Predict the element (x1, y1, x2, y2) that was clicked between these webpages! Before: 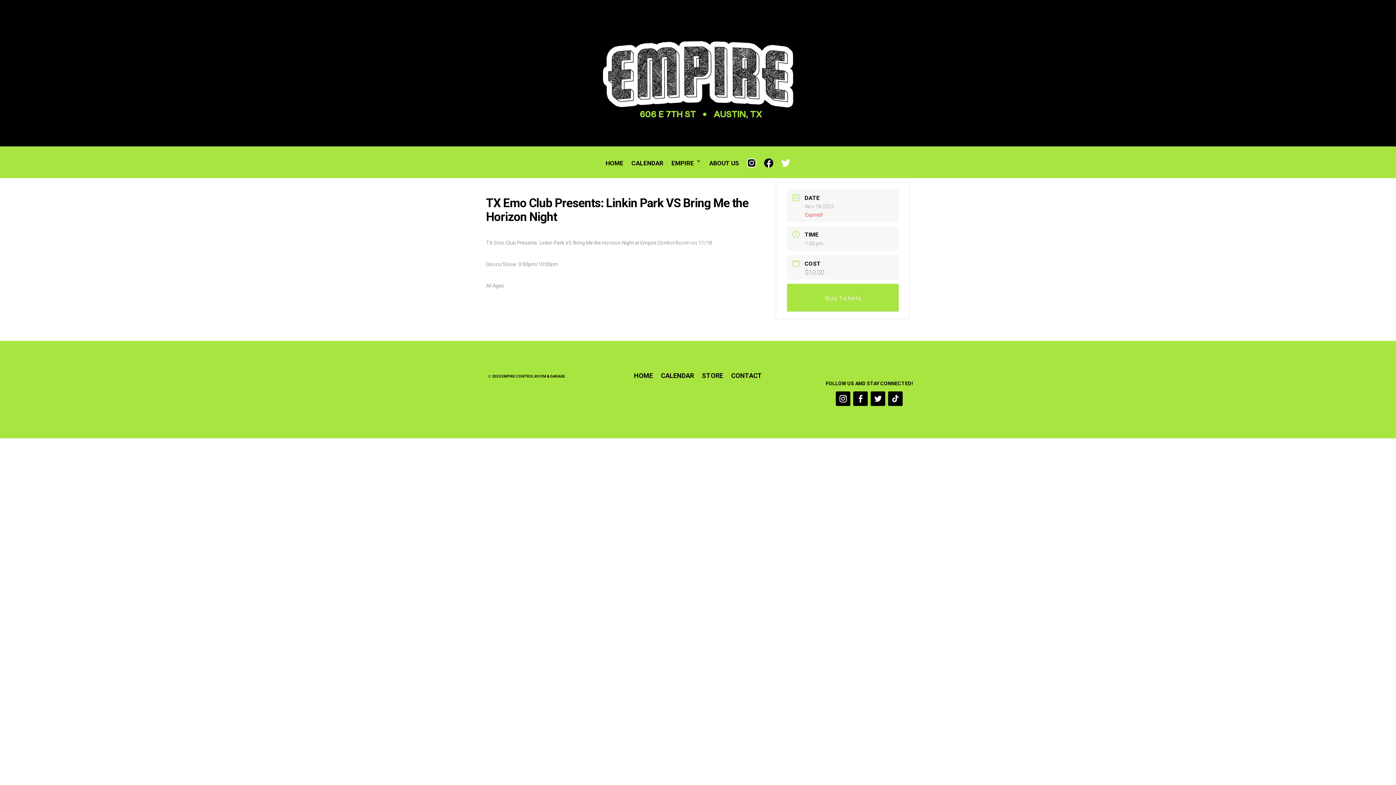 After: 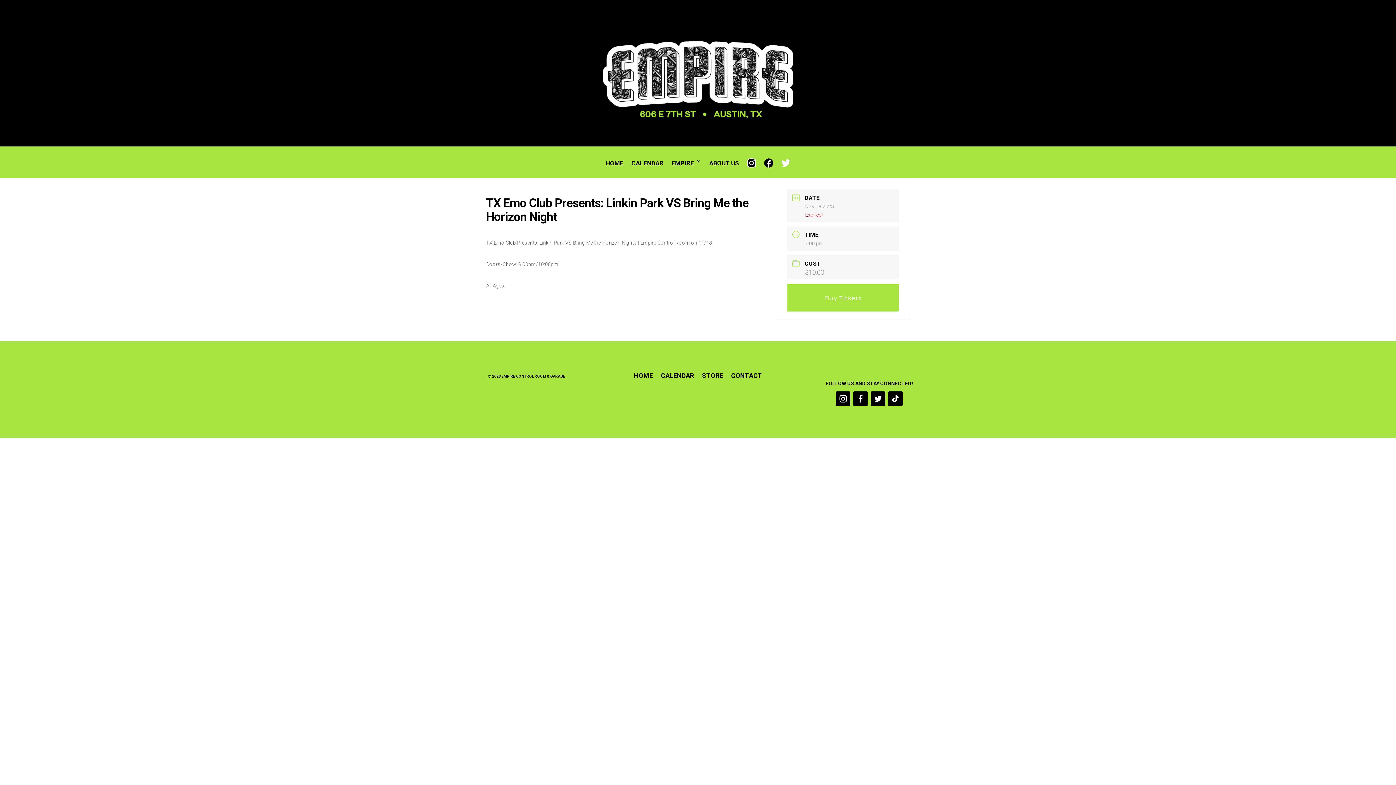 Action: bbox: (871, 391, 885, 406)